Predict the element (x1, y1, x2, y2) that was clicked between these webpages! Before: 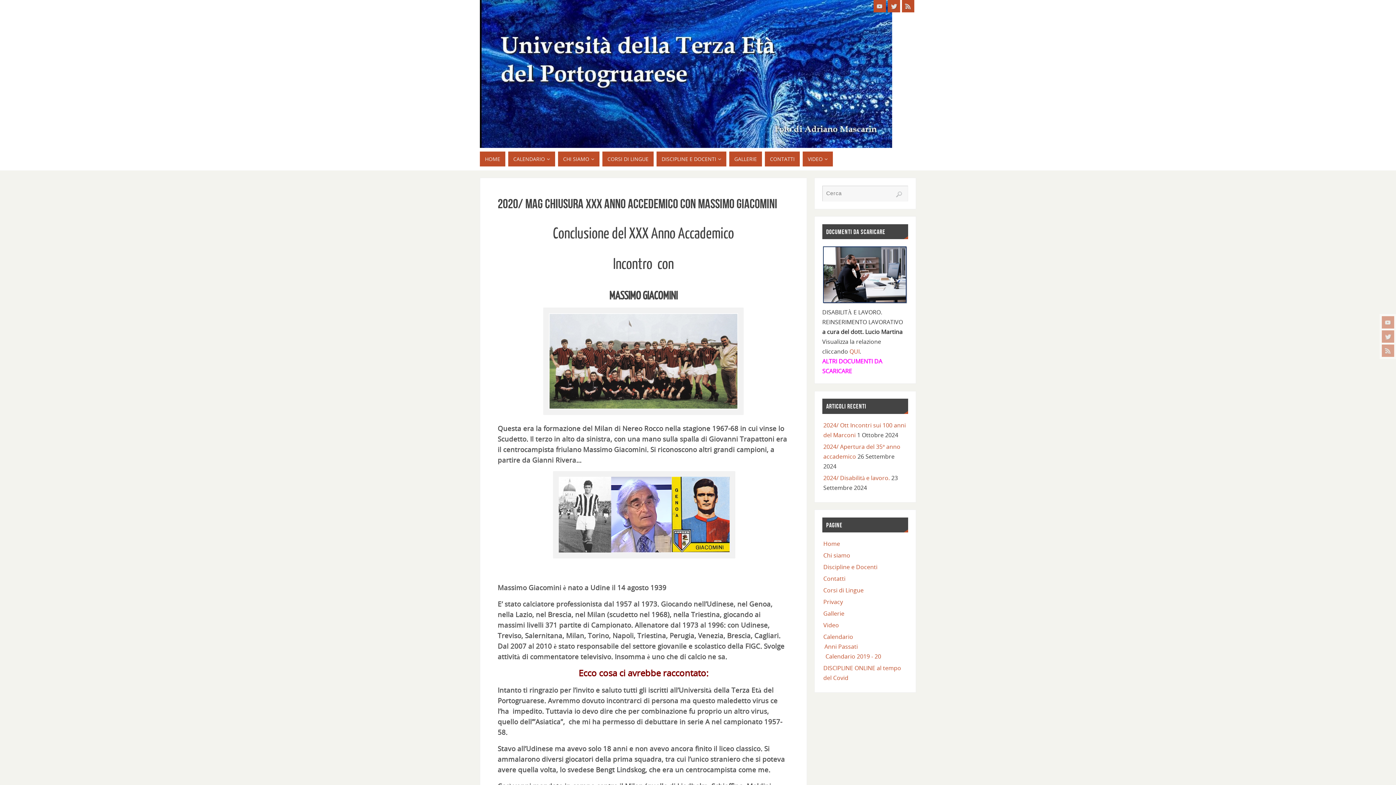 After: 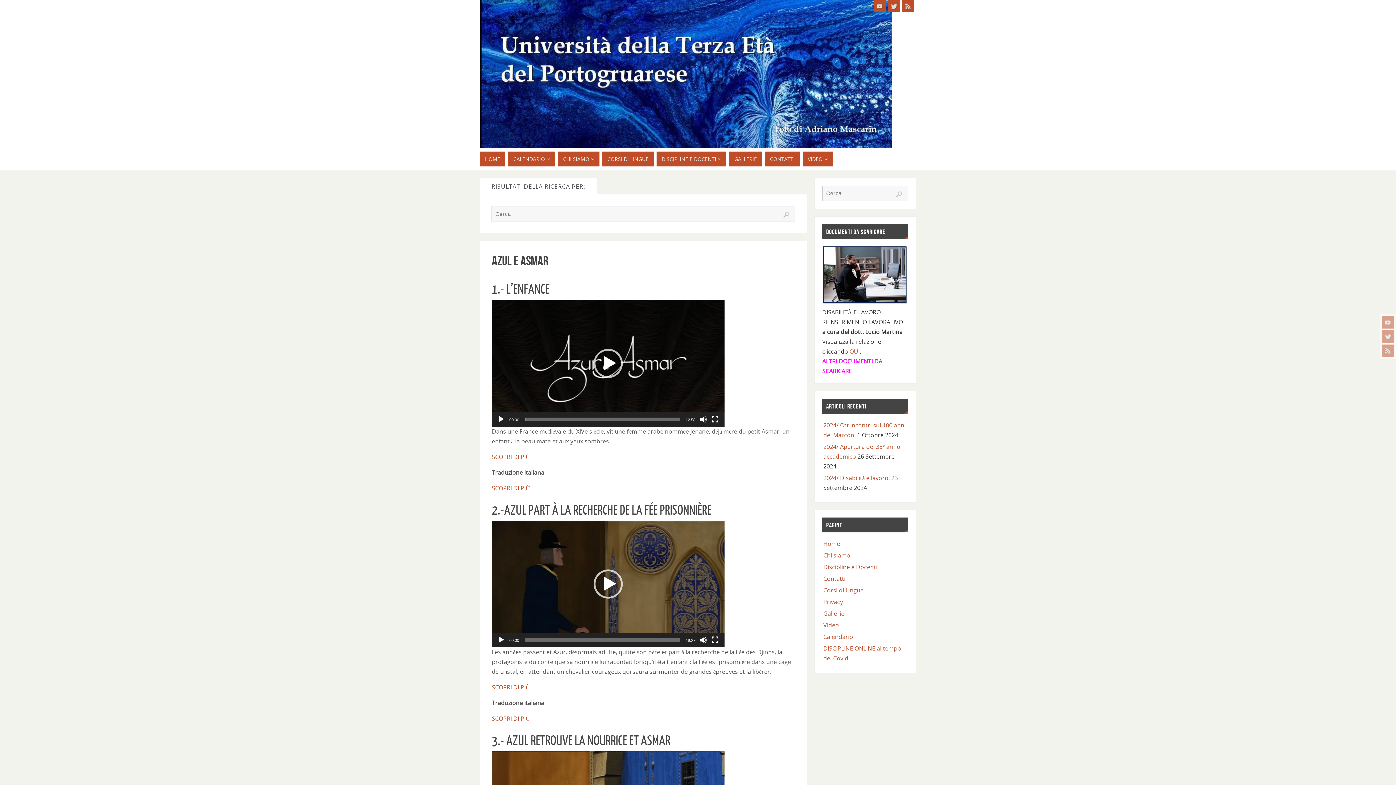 Action: label: Cerca bbox: (895, 190, 902, 198)